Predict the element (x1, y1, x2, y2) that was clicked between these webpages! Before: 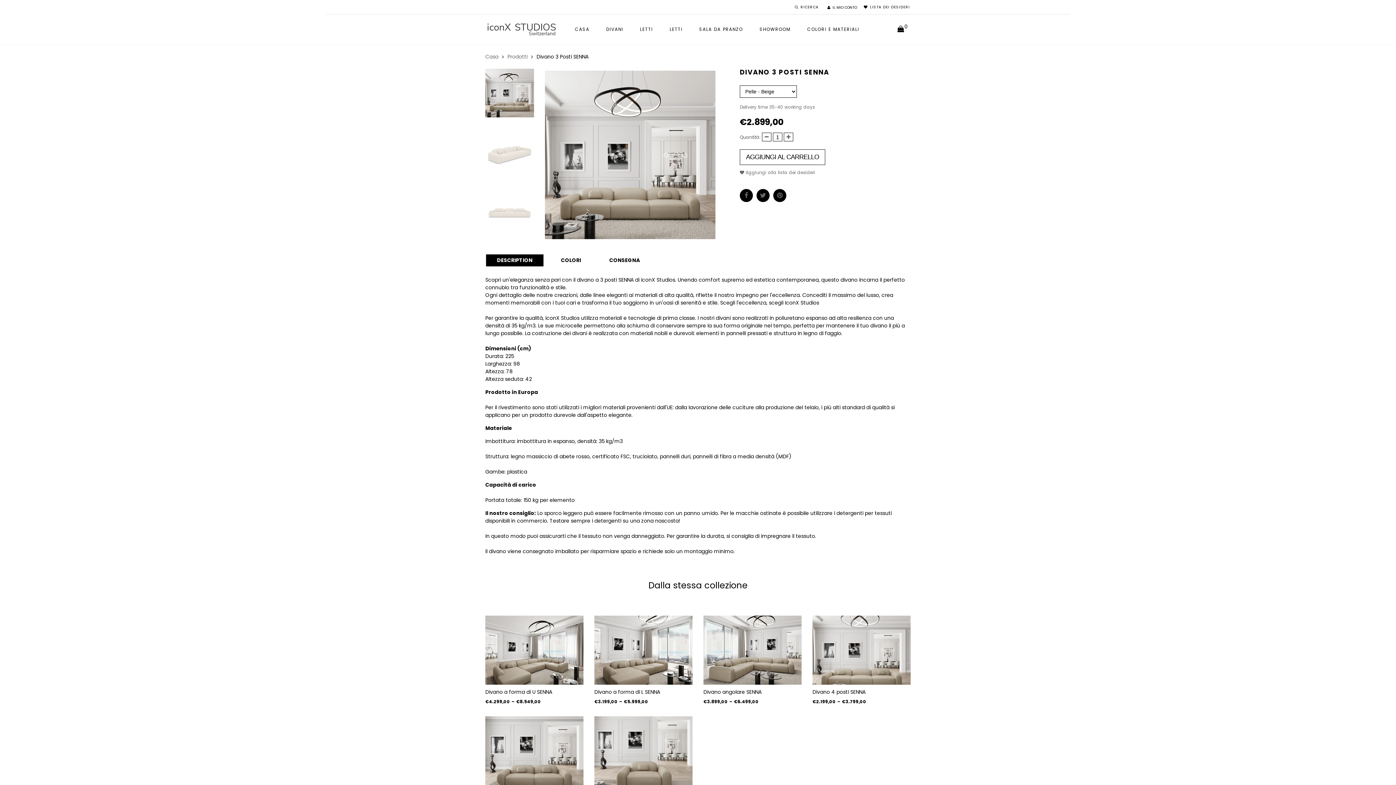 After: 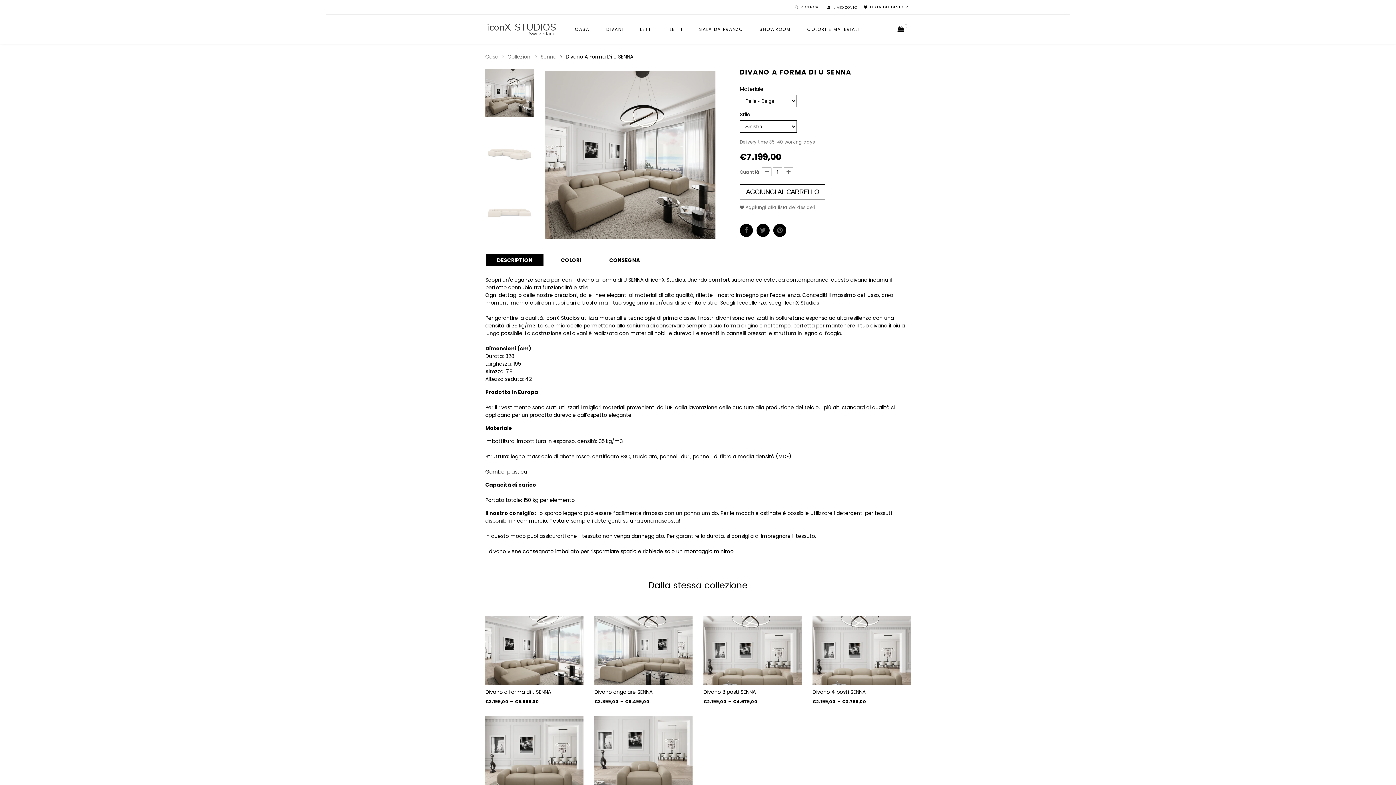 Action: label: Divano a forma di U SENNA bbox: (485, 688, 552, 695)